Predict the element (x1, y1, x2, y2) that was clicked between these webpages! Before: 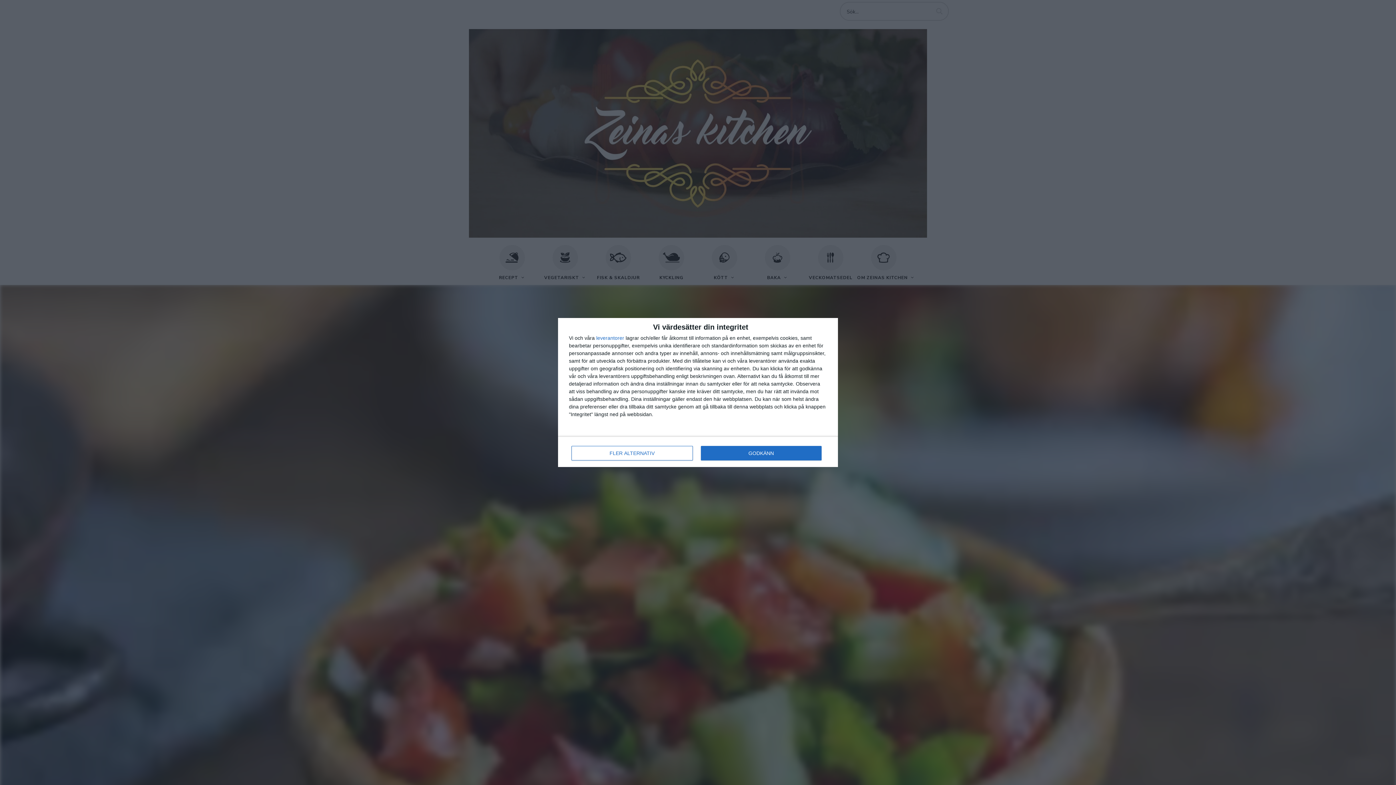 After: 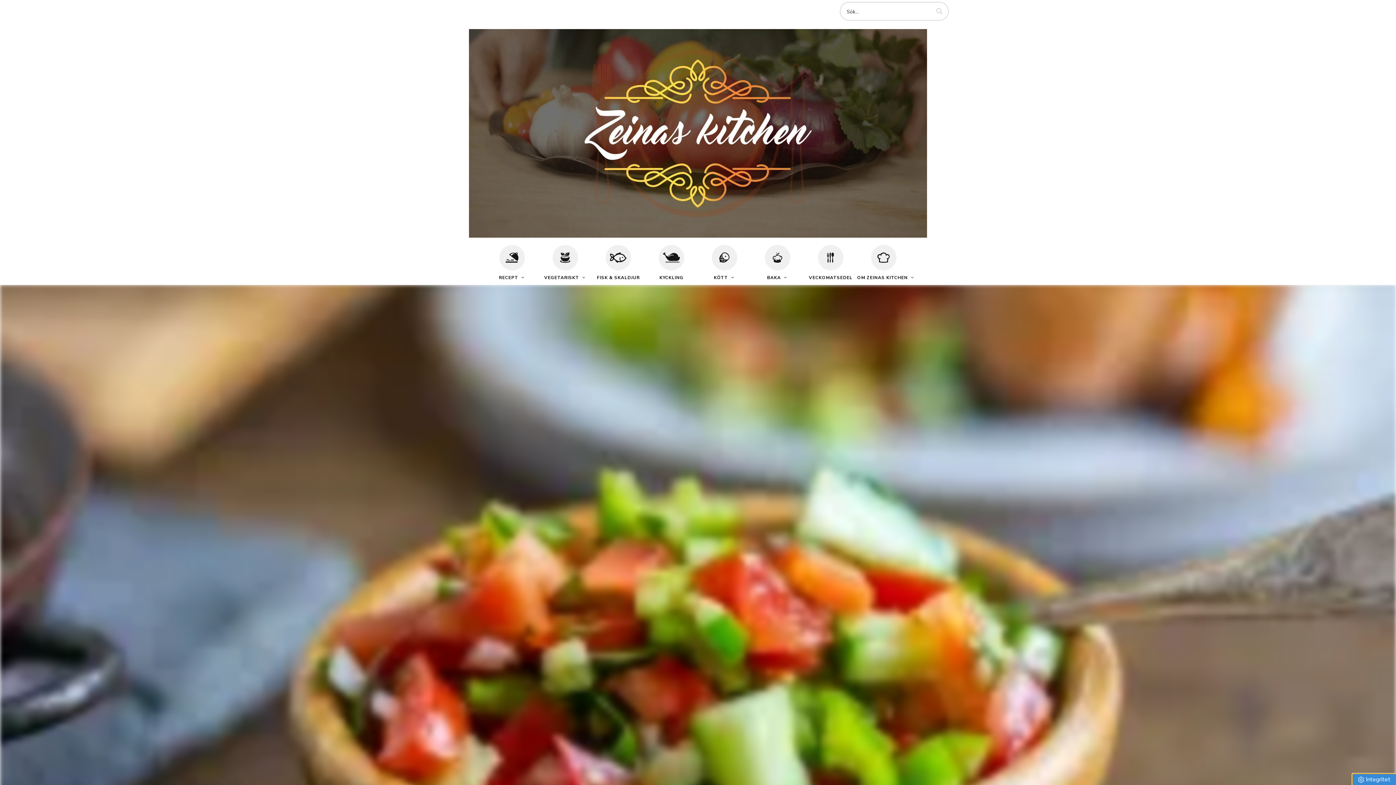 Action: bbox: (700, 446, 821, 460) label: GODKÄNN